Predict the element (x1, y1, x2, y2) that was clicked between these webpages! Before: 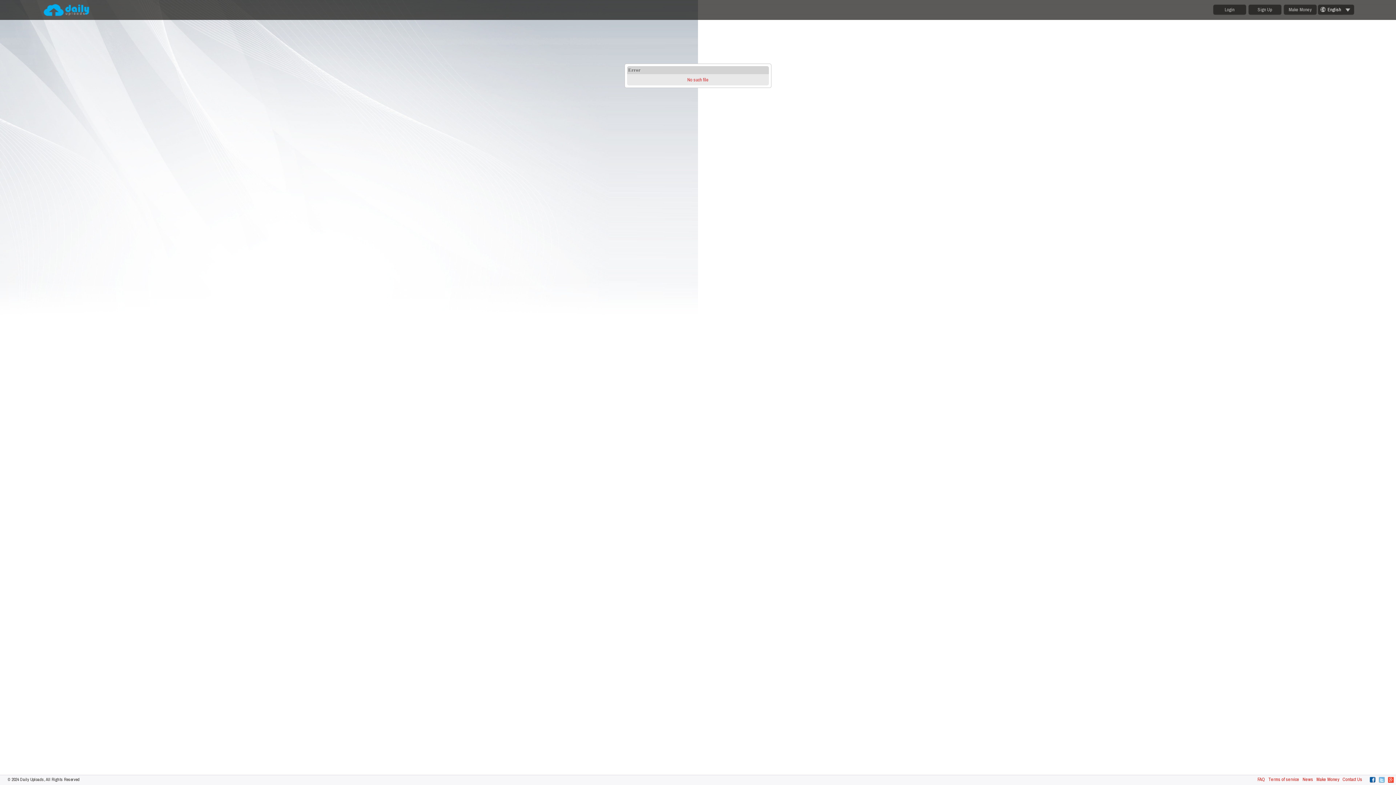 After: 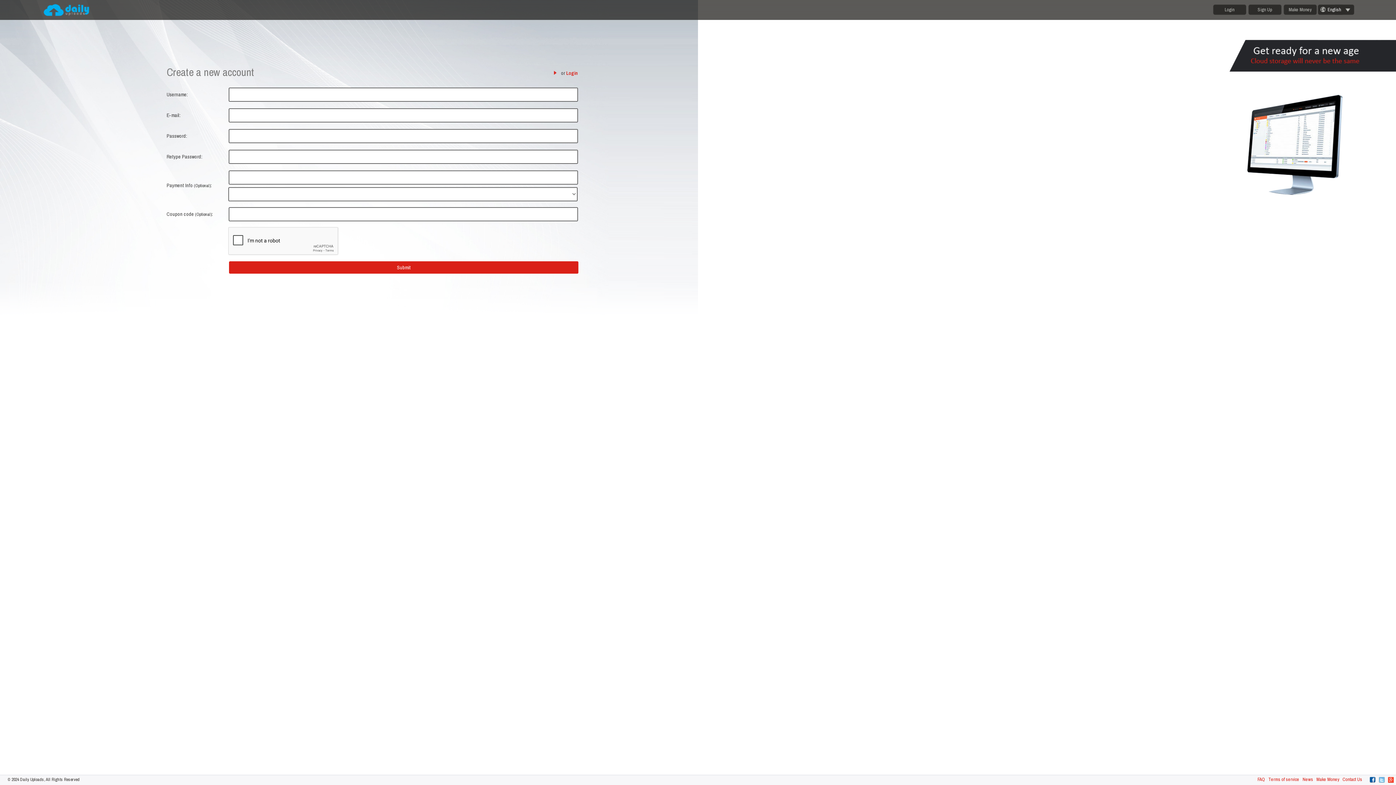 Action: label: Sign Up bbox: (1248, 4, 1281, 14)